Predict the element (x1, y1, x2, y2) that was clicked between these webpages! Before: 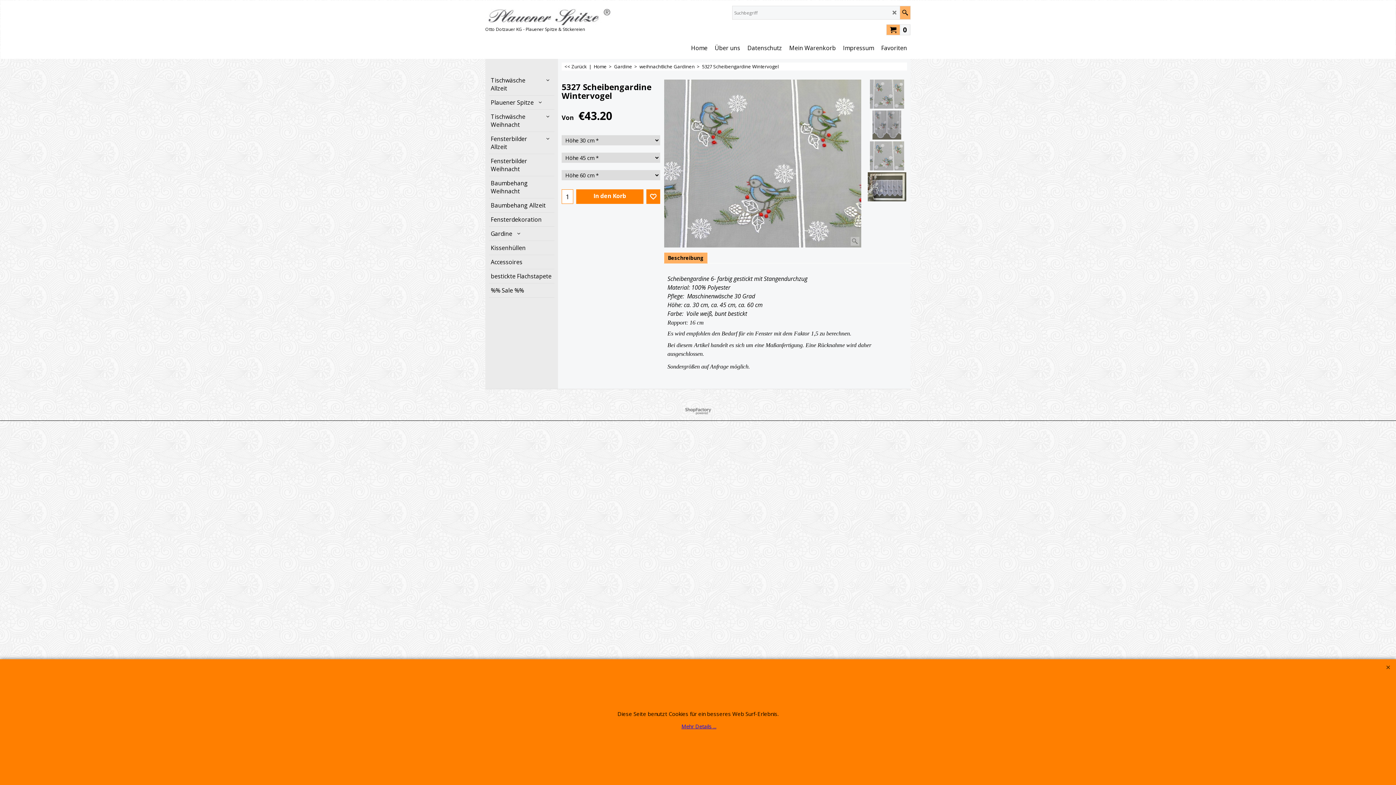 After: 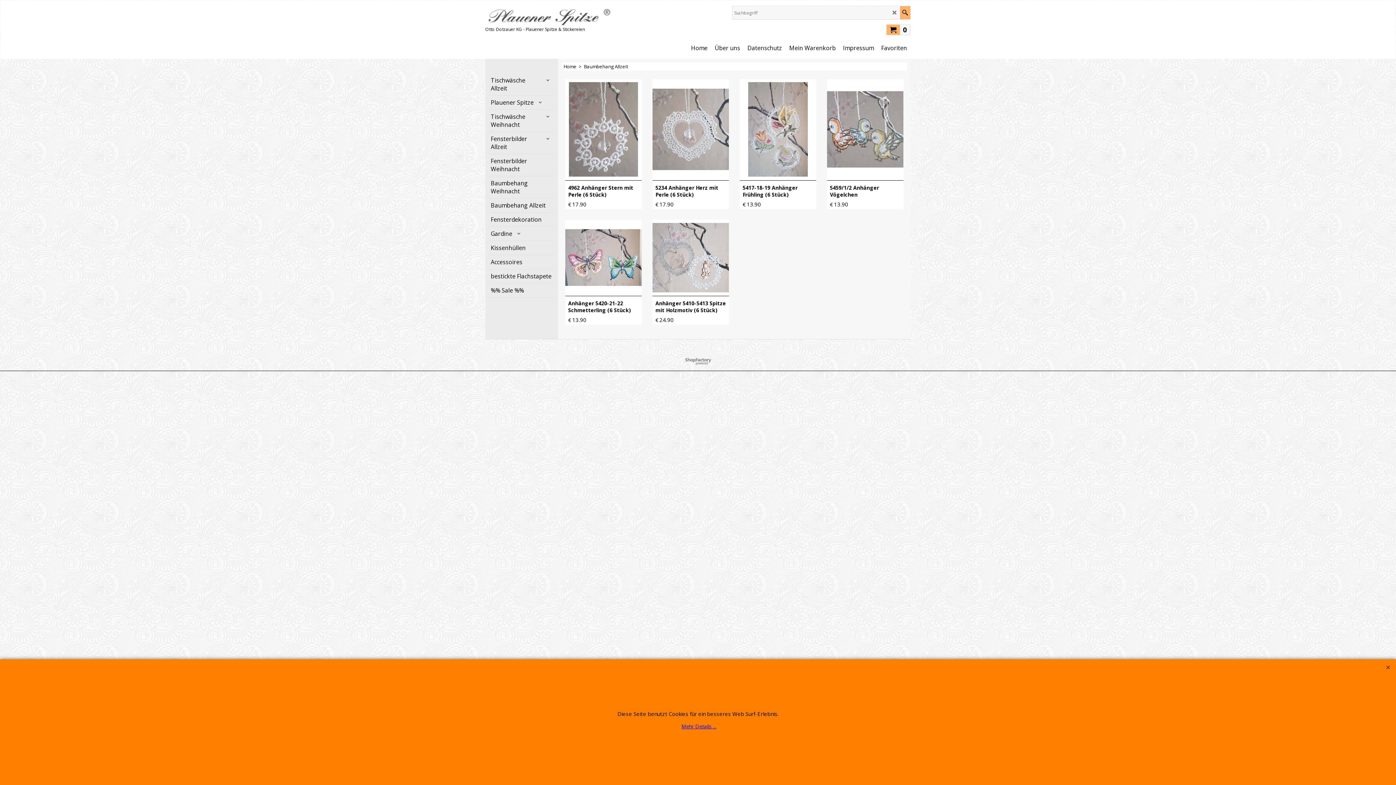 Action: bbox: (489, 198, 553, 212) label: Baumbehang Allzeit